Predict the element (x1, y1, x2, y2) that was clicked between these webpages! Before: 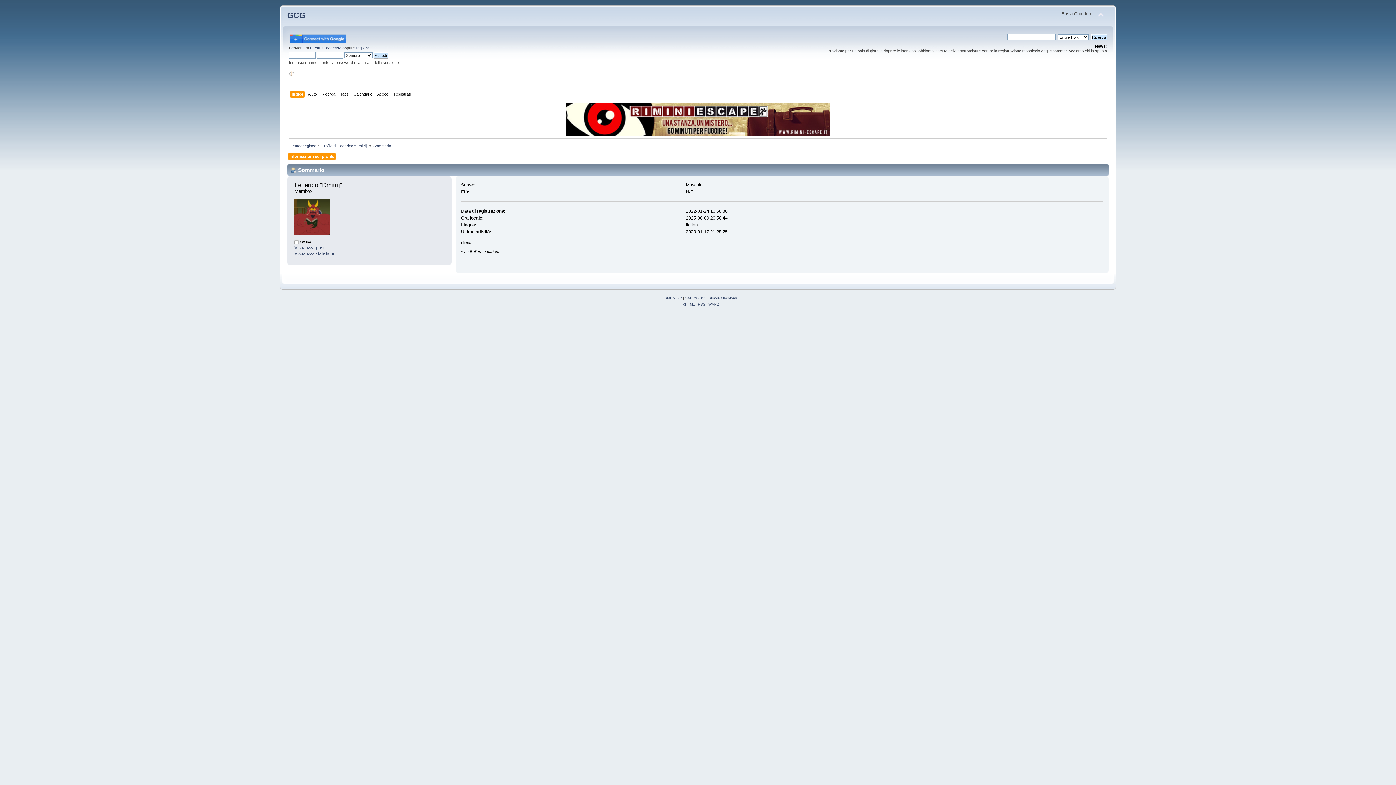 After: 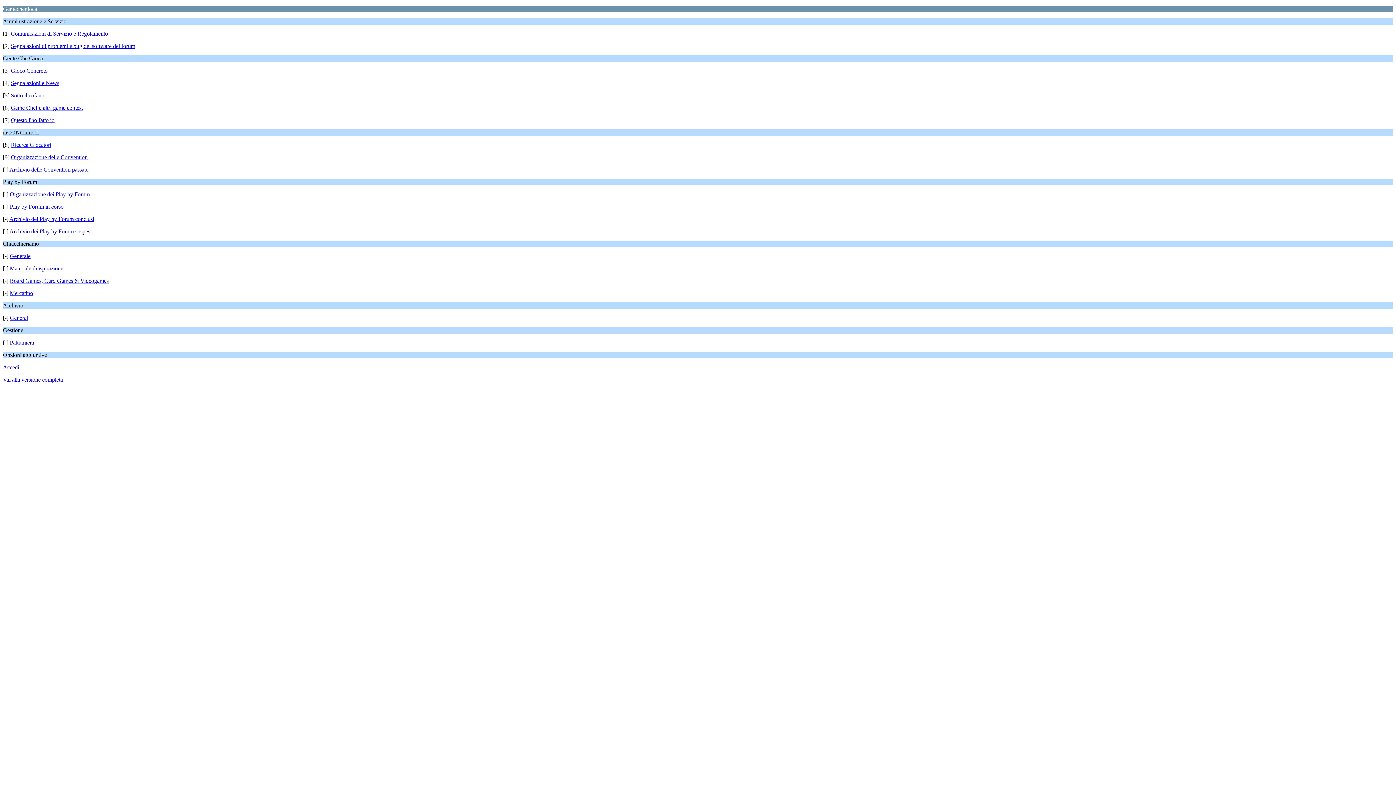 Action: bbox: (708, 302, 719, 306) label: WAP2